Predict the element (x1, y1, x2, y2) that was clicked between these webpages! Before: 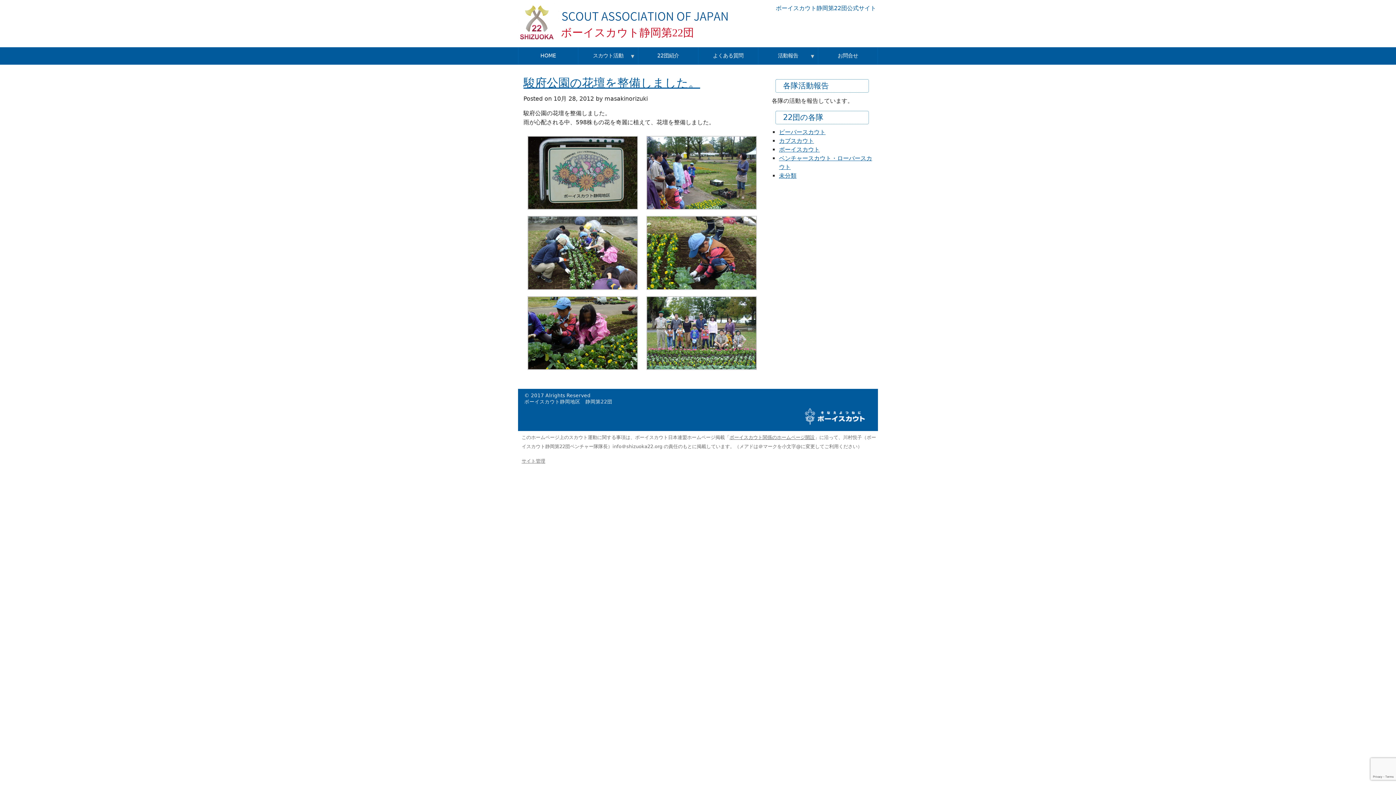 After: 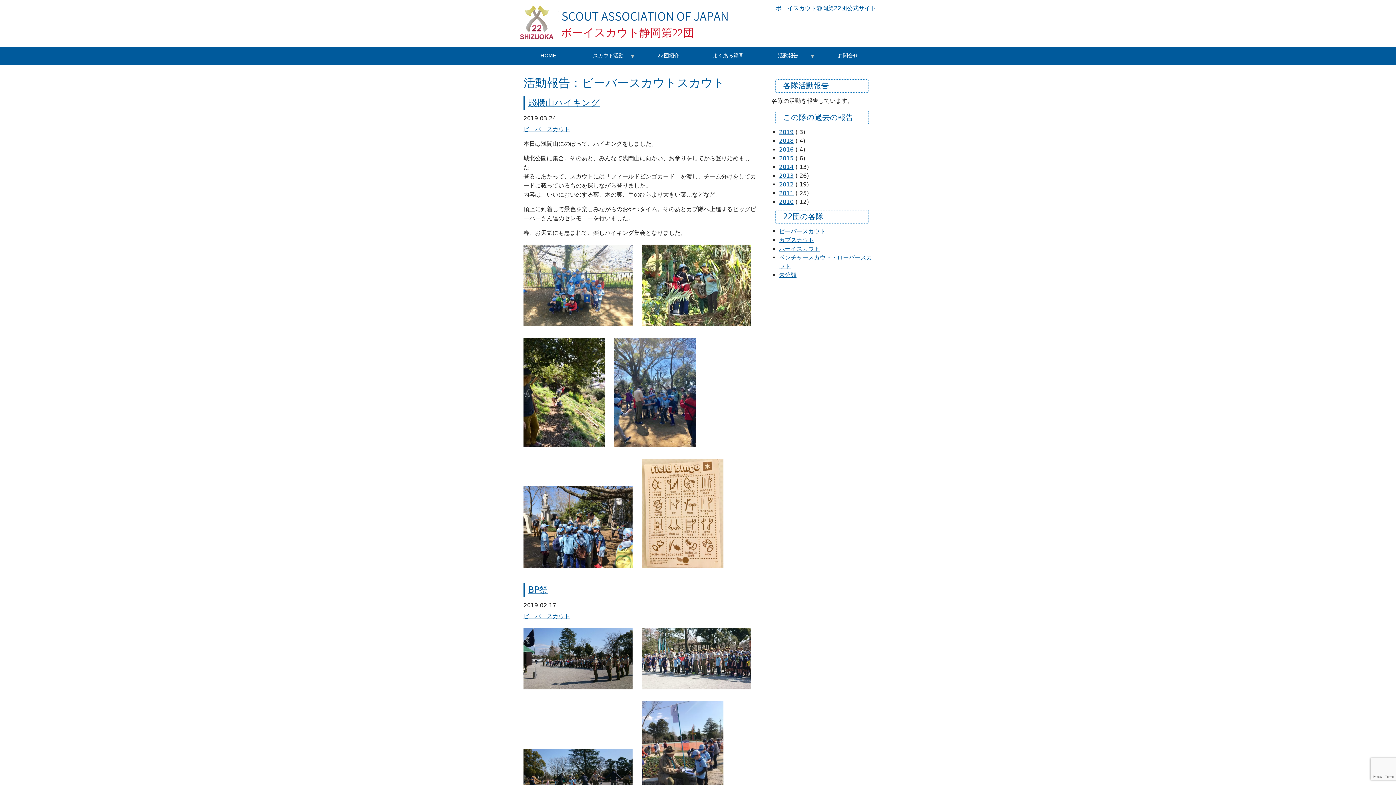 Action: label: ビーバースカウト bbox: (779, 128, 825, 135)